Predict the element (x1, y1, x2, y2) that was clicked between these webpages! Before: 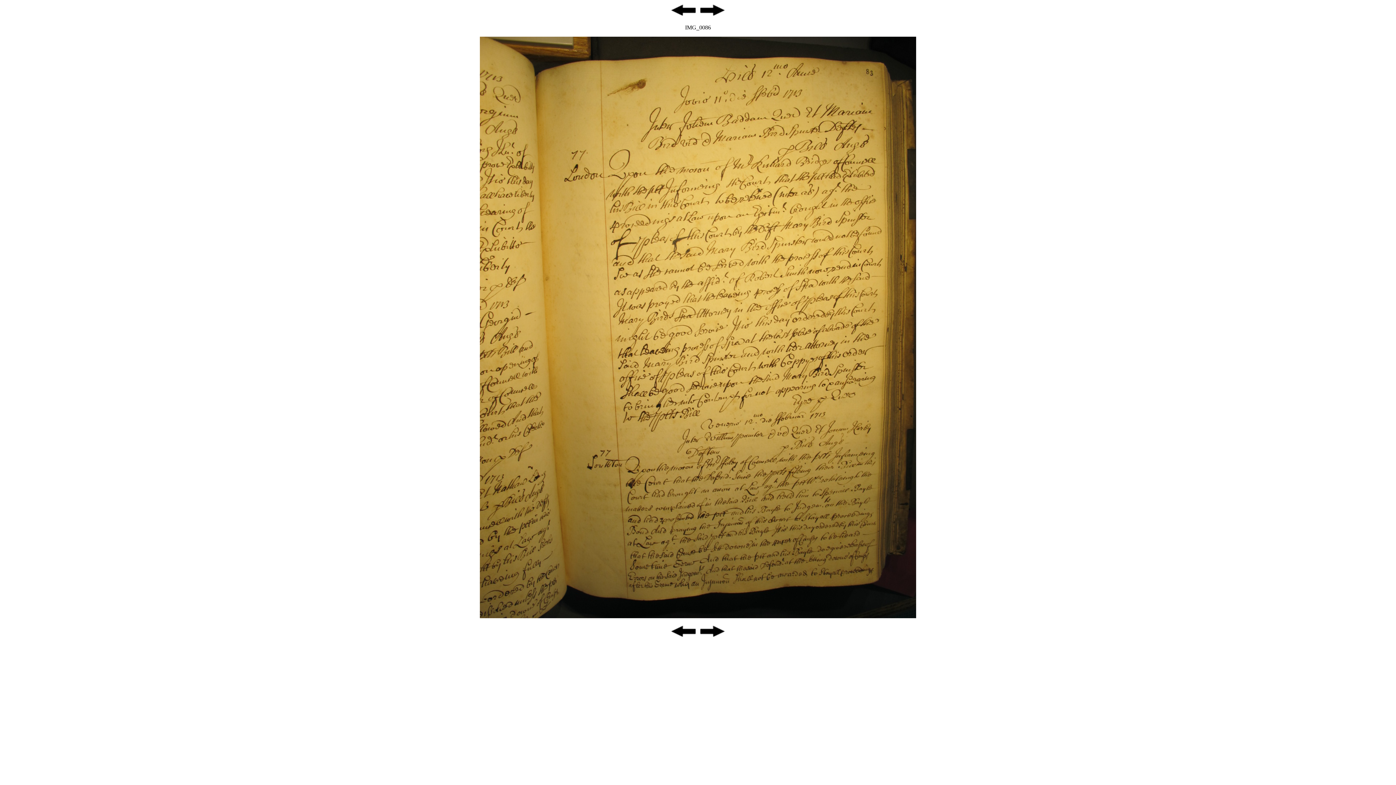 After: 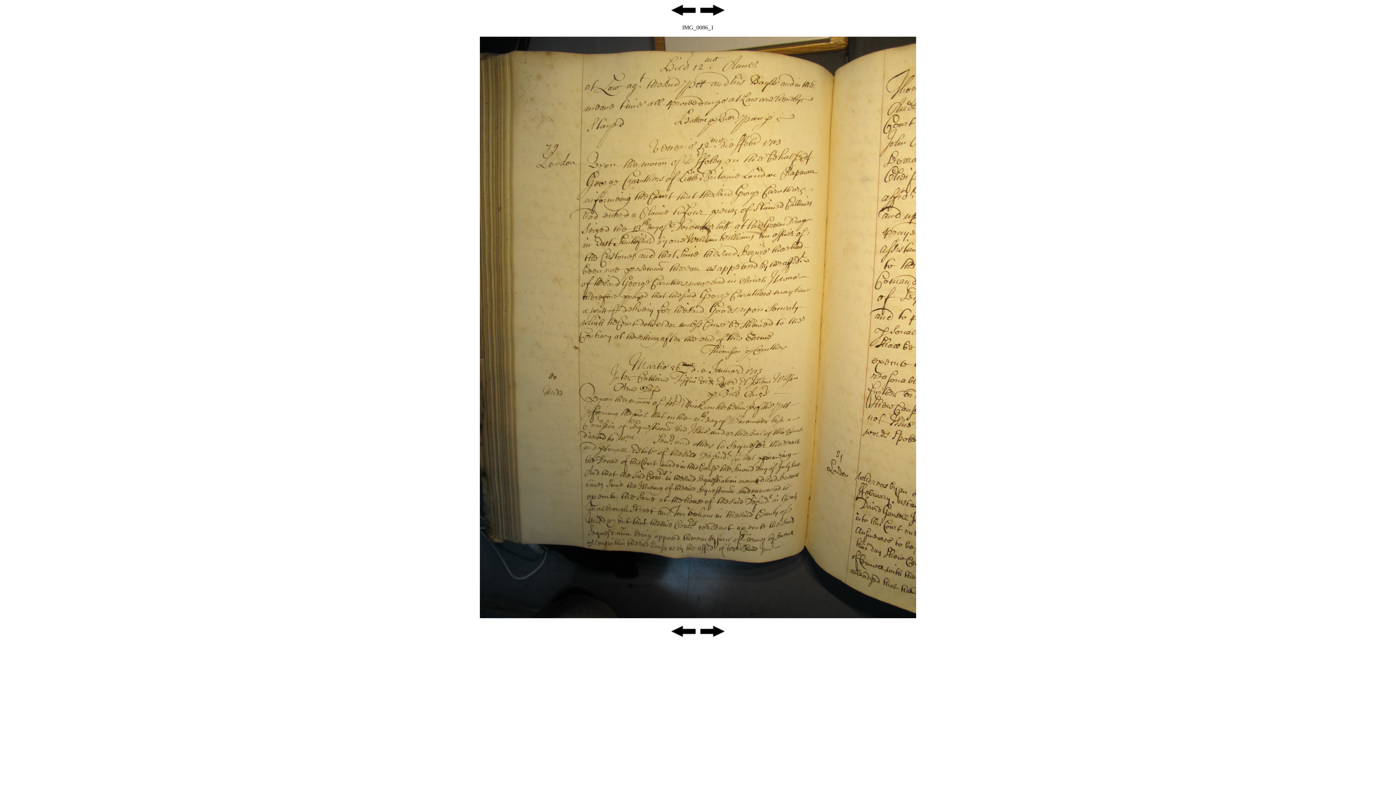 Action: bbox: (698, 633, 726, 639)